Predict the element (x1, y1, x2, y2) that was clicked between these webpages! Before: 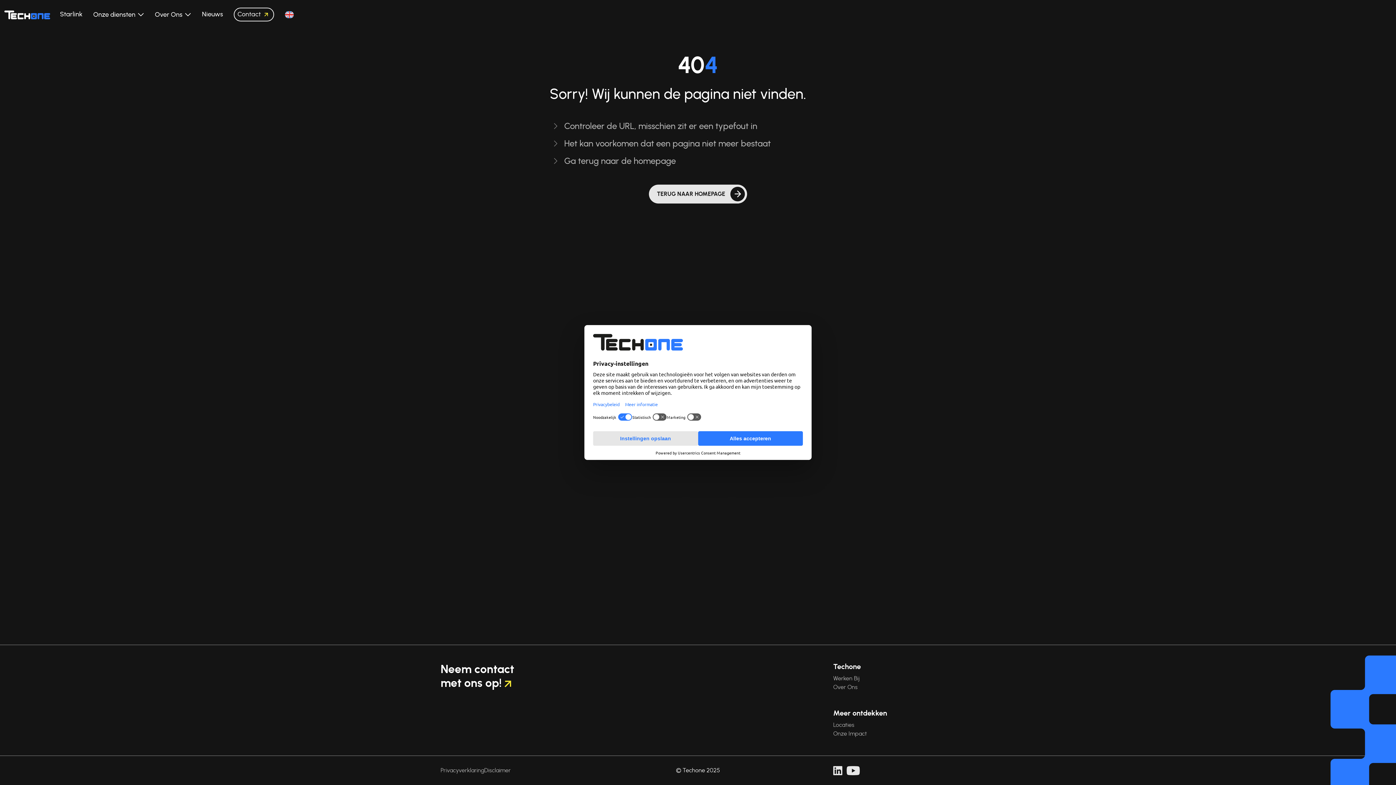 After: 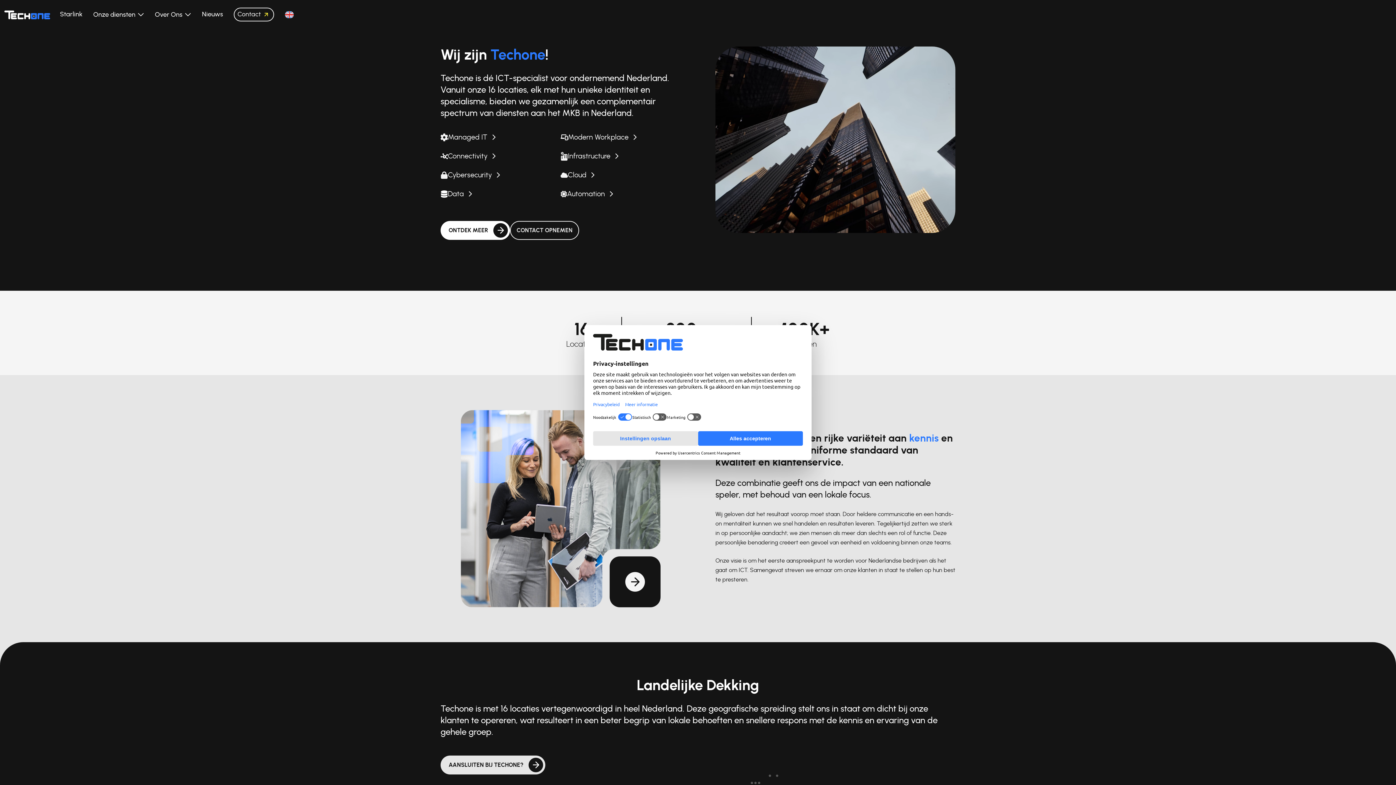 Action: label: TERUG NAAR HOMEPAGE bbox: (649, 184, 747, 203)